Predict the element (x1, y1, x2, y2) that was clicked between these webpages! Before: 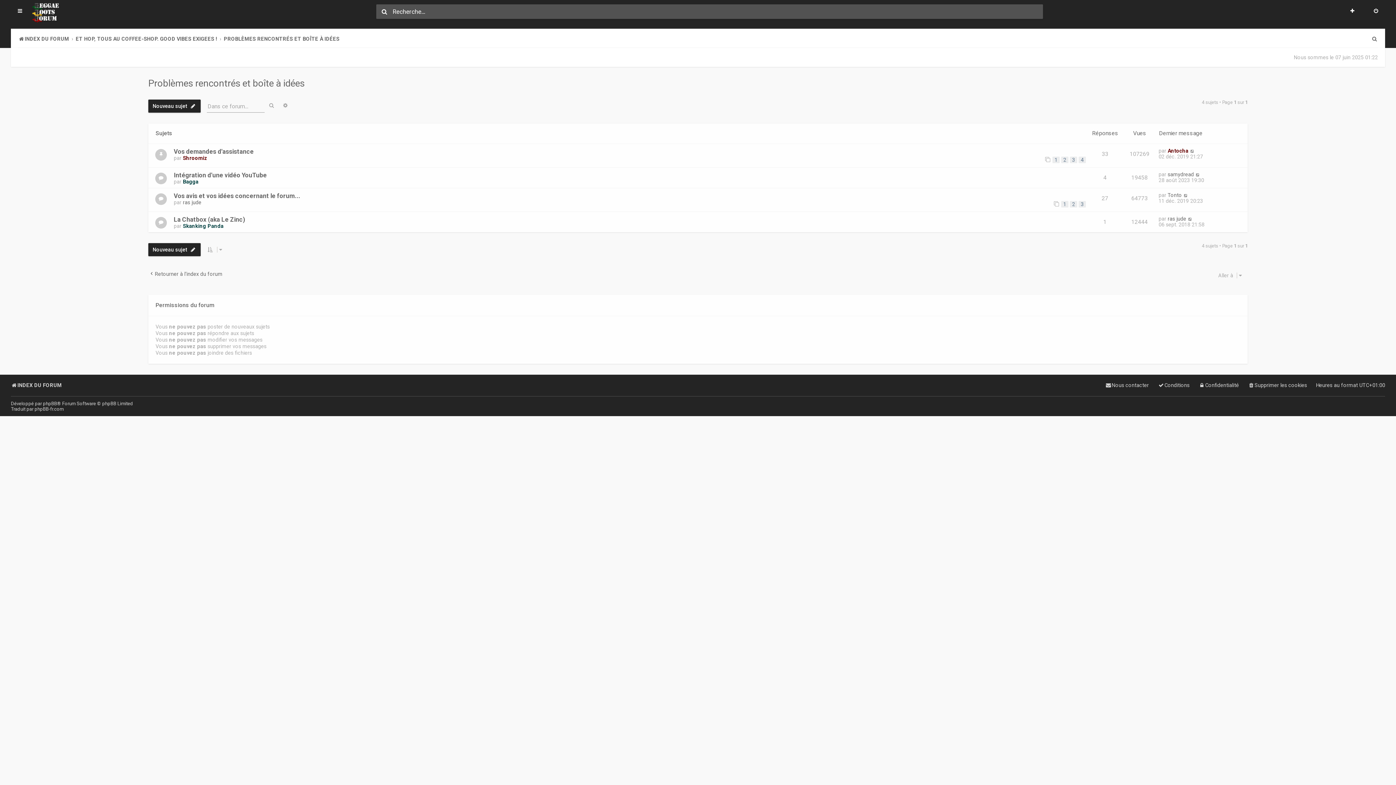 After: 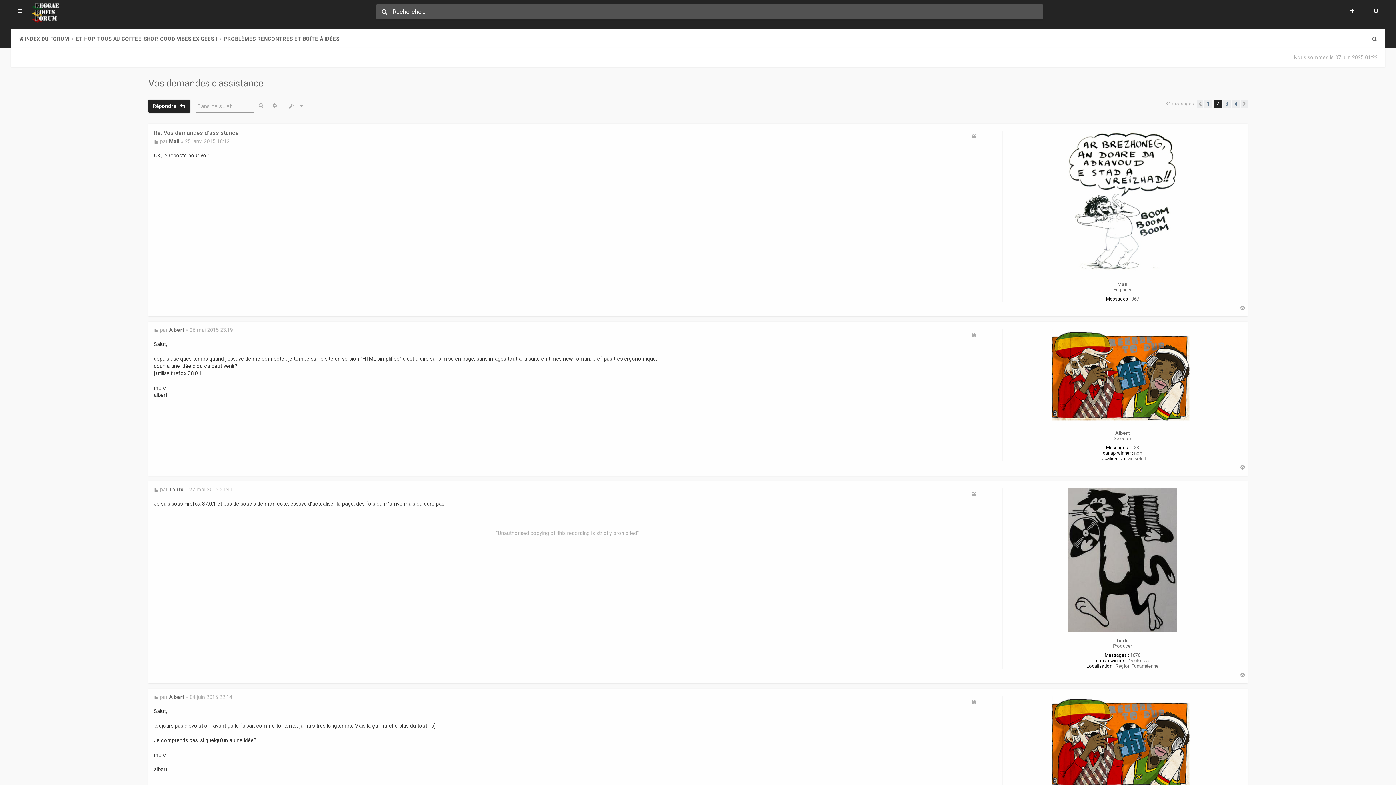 Action: label: 2 bbox: (1061, 156, 1068, 163)